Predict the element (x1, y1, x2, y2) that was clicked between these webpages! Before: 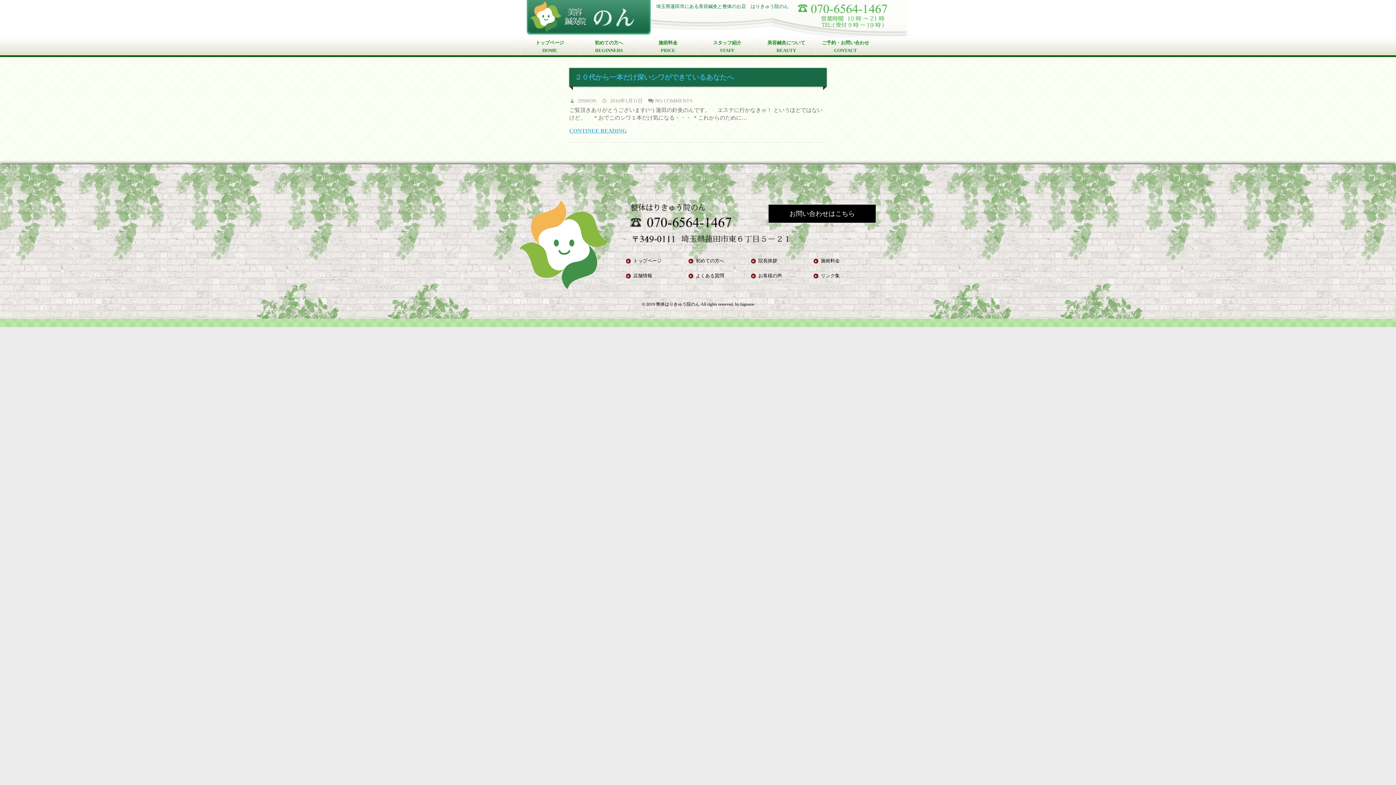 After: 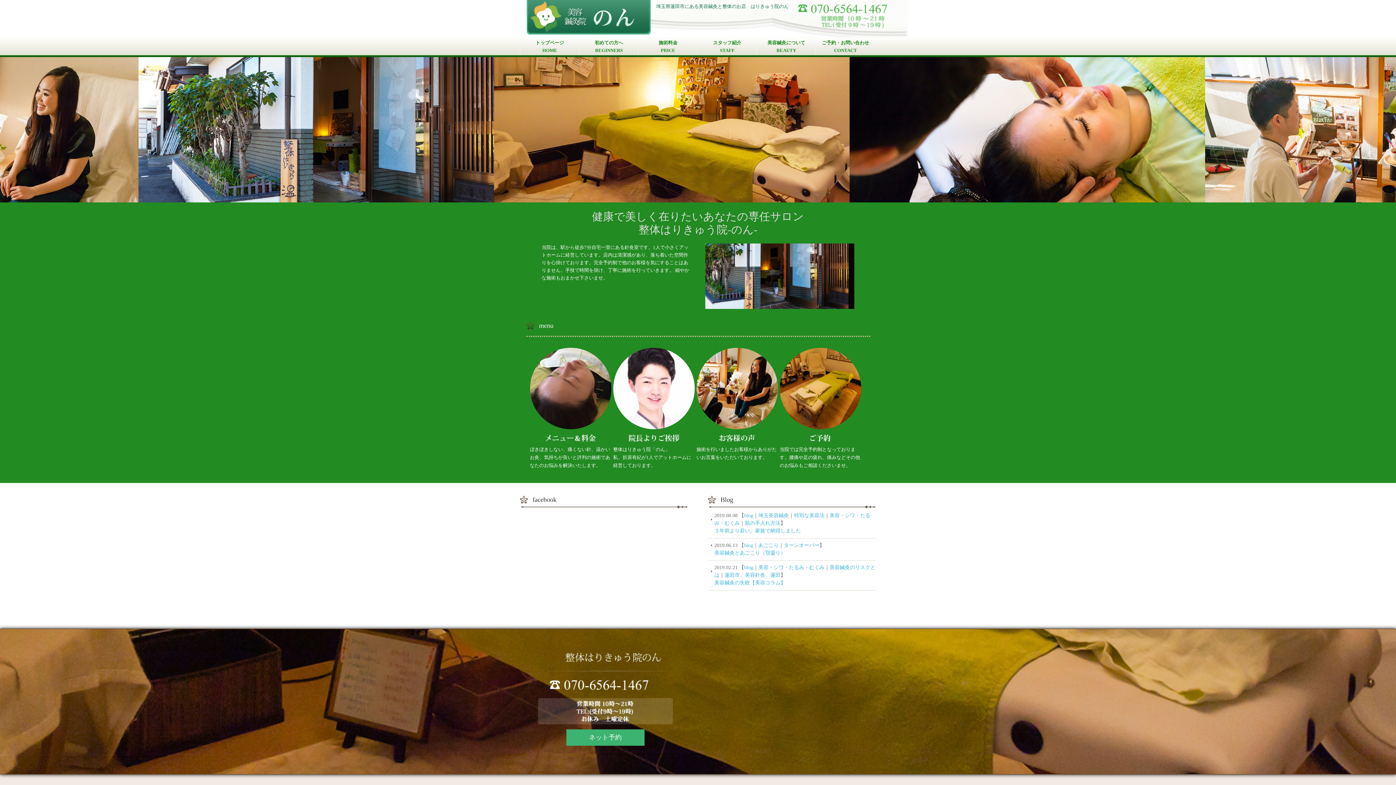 Action: bbox: (525, 0, 652, 3)